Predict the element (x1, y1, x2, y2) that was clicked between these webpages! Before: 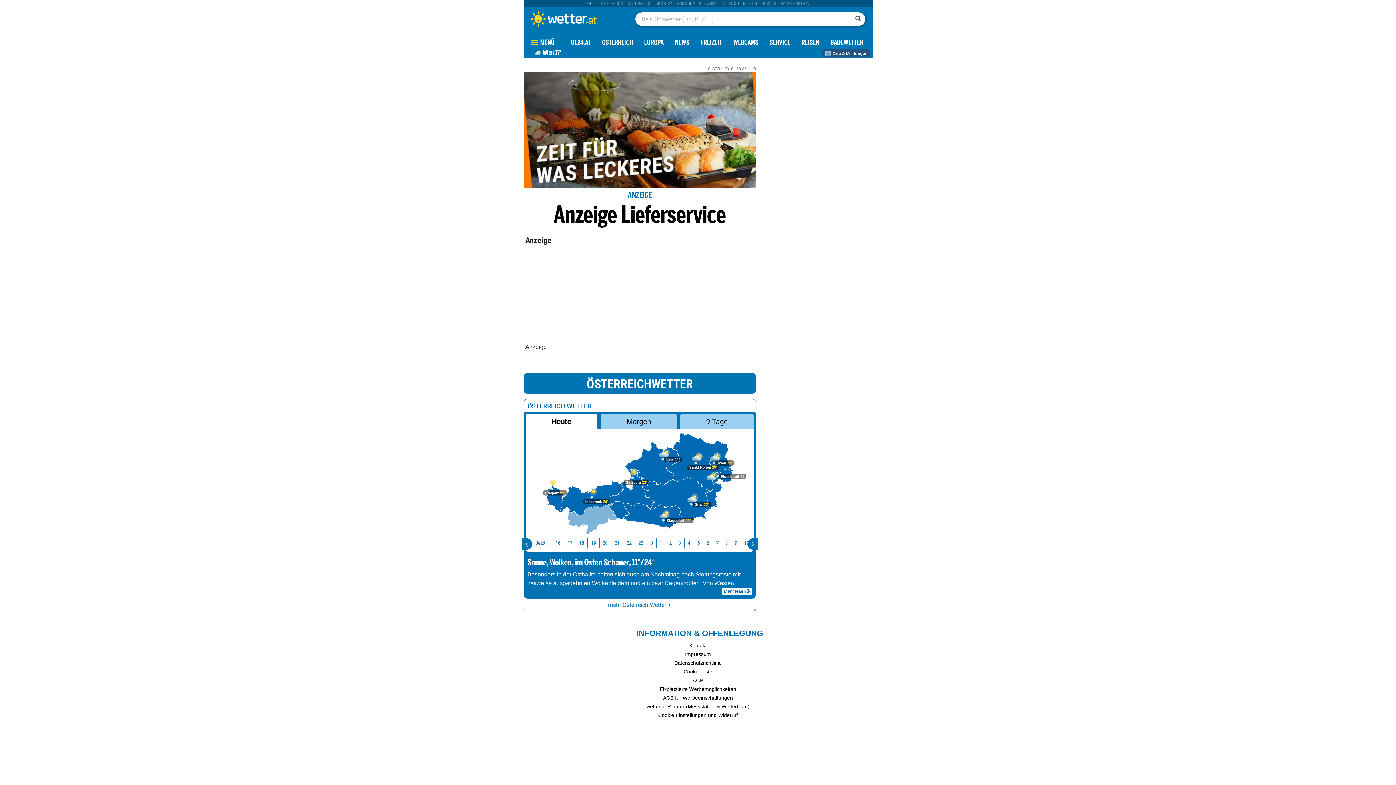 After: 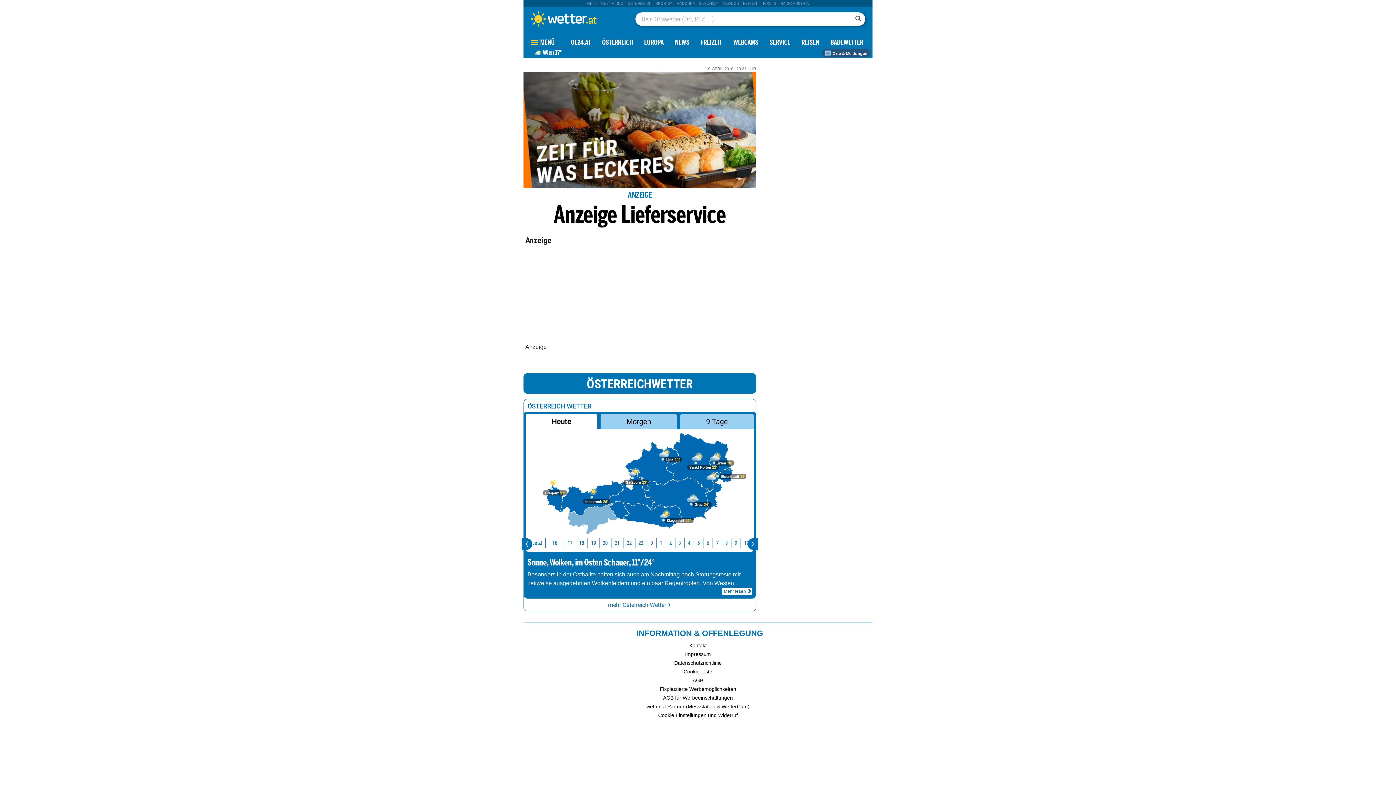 Action: bbox: (552, 538, 563, 548) label: 16